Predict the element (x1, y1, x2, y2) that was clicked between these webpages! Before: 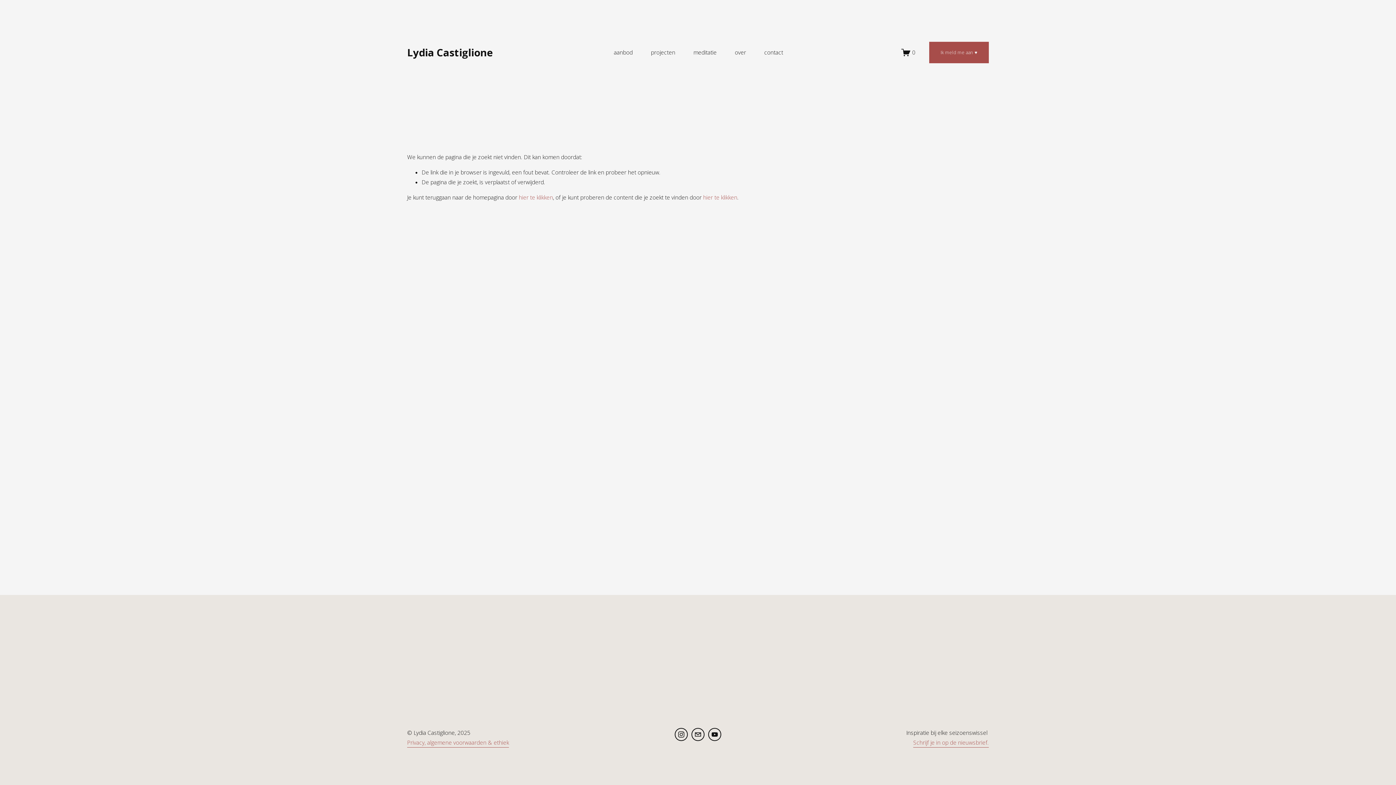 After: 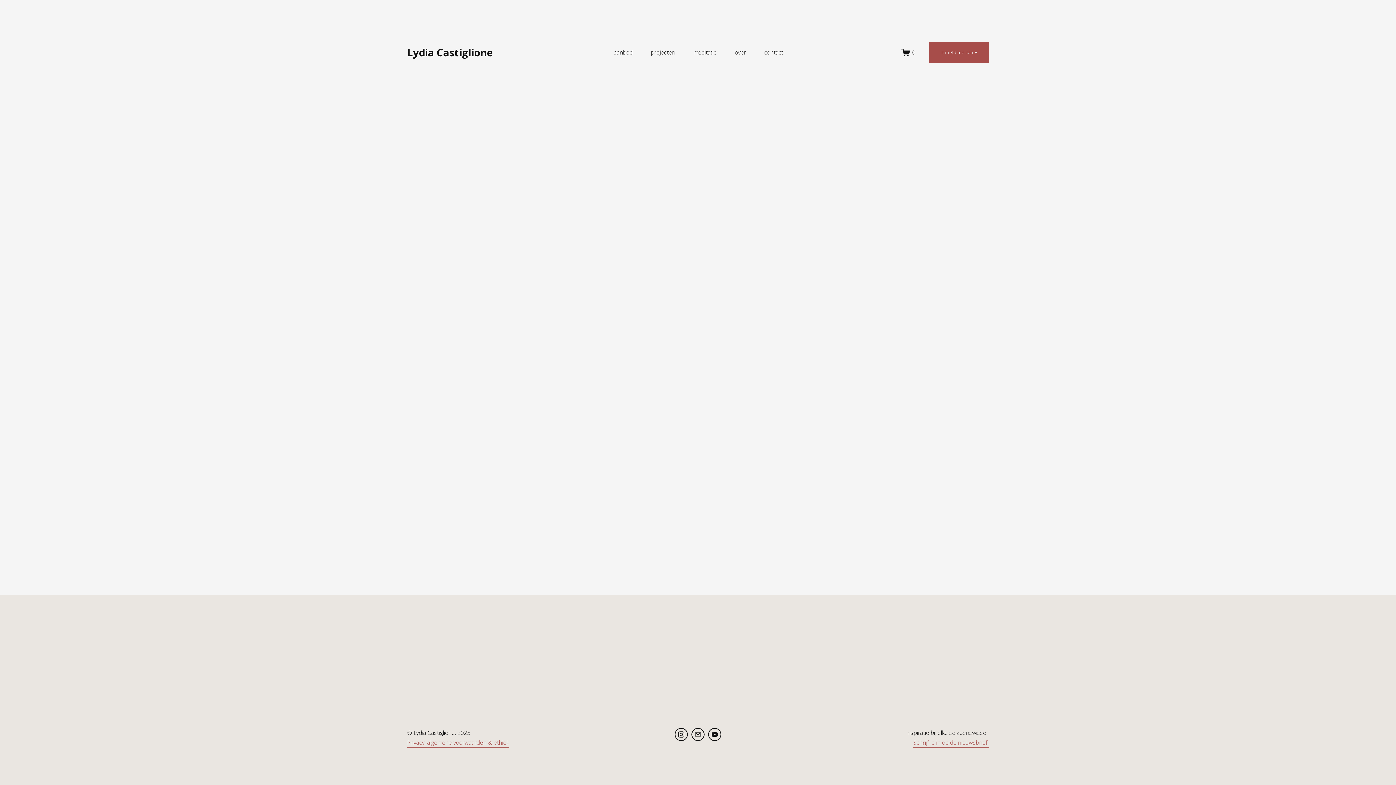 Action: label: 0 bbox: (901, 48, 915, 57)